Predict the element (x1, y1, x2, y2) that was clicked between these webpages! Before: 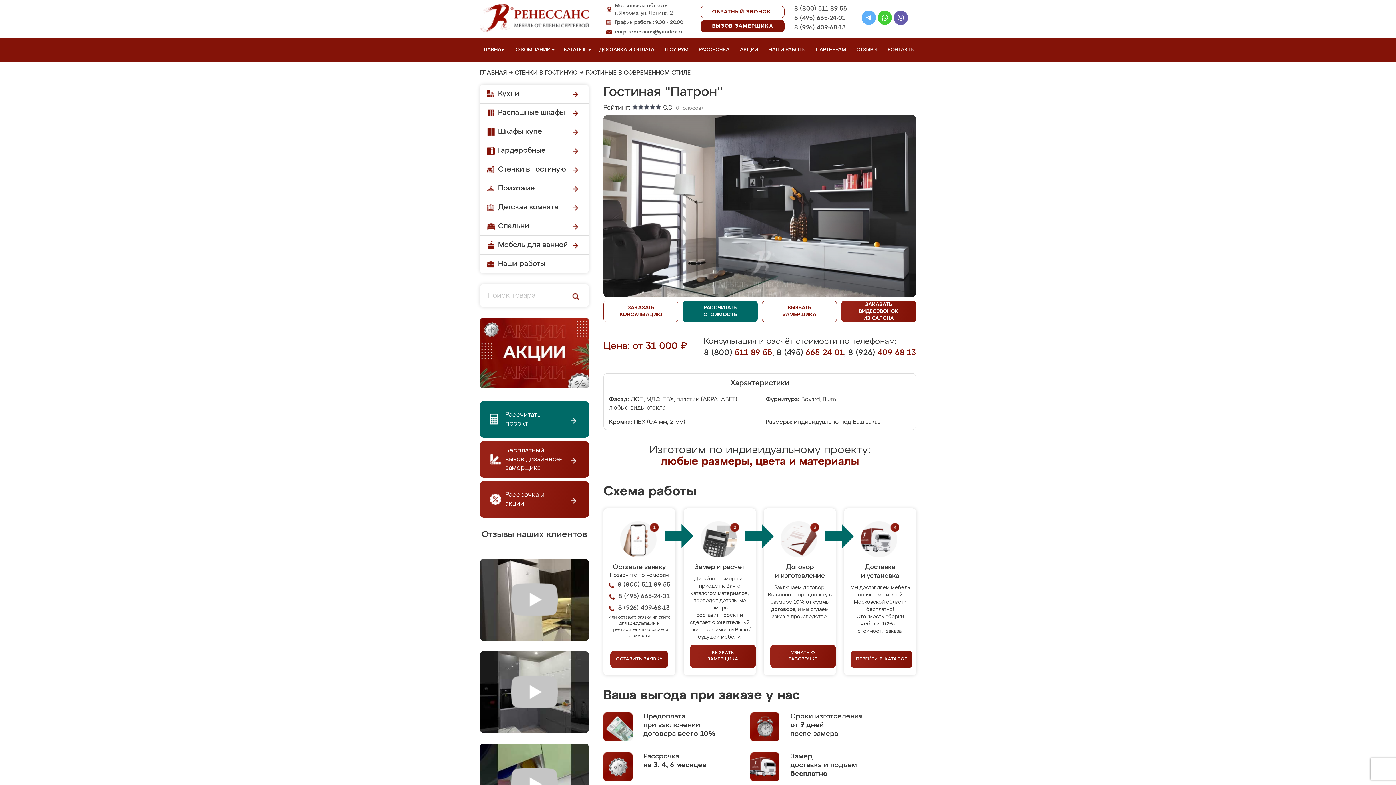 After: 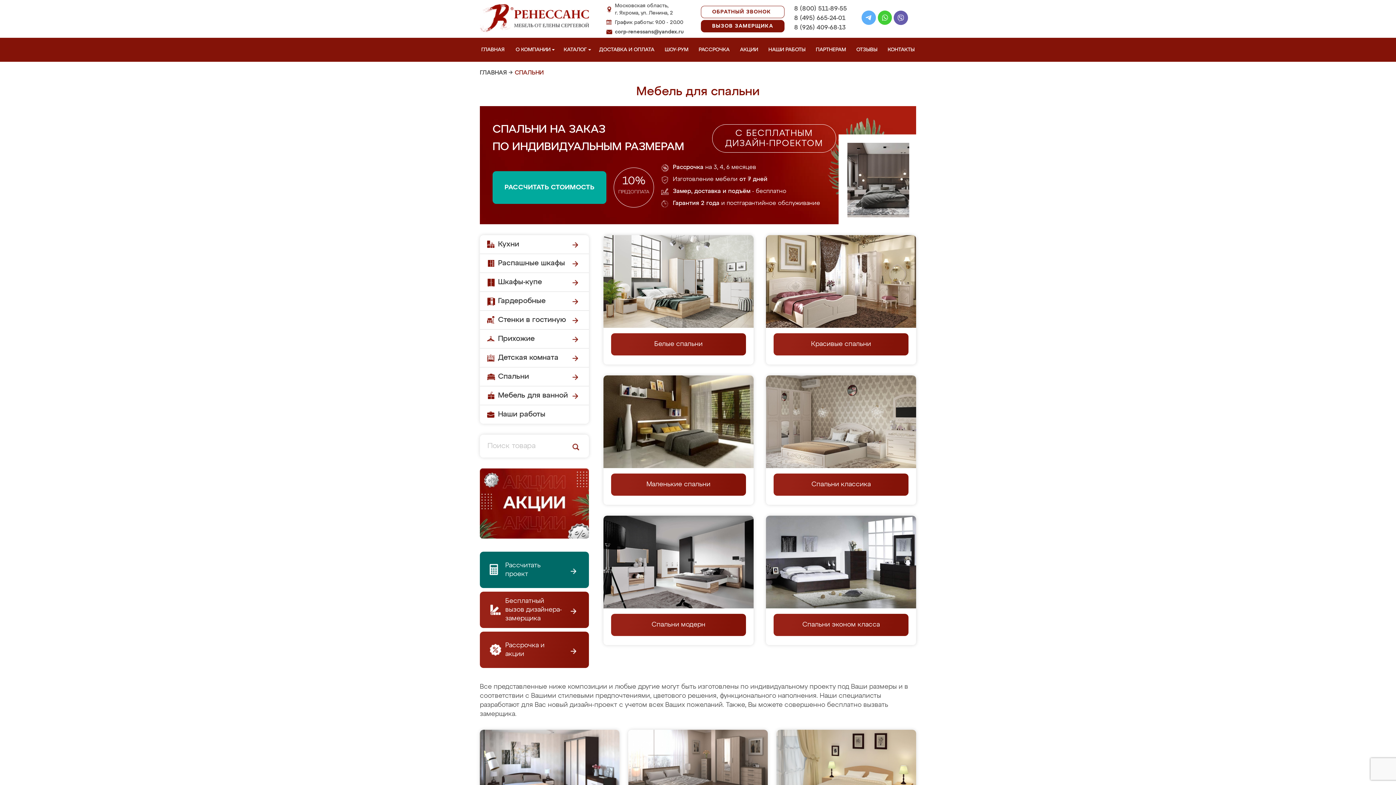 Action: bbox: (480, 217, 589, 236) label: Спальни